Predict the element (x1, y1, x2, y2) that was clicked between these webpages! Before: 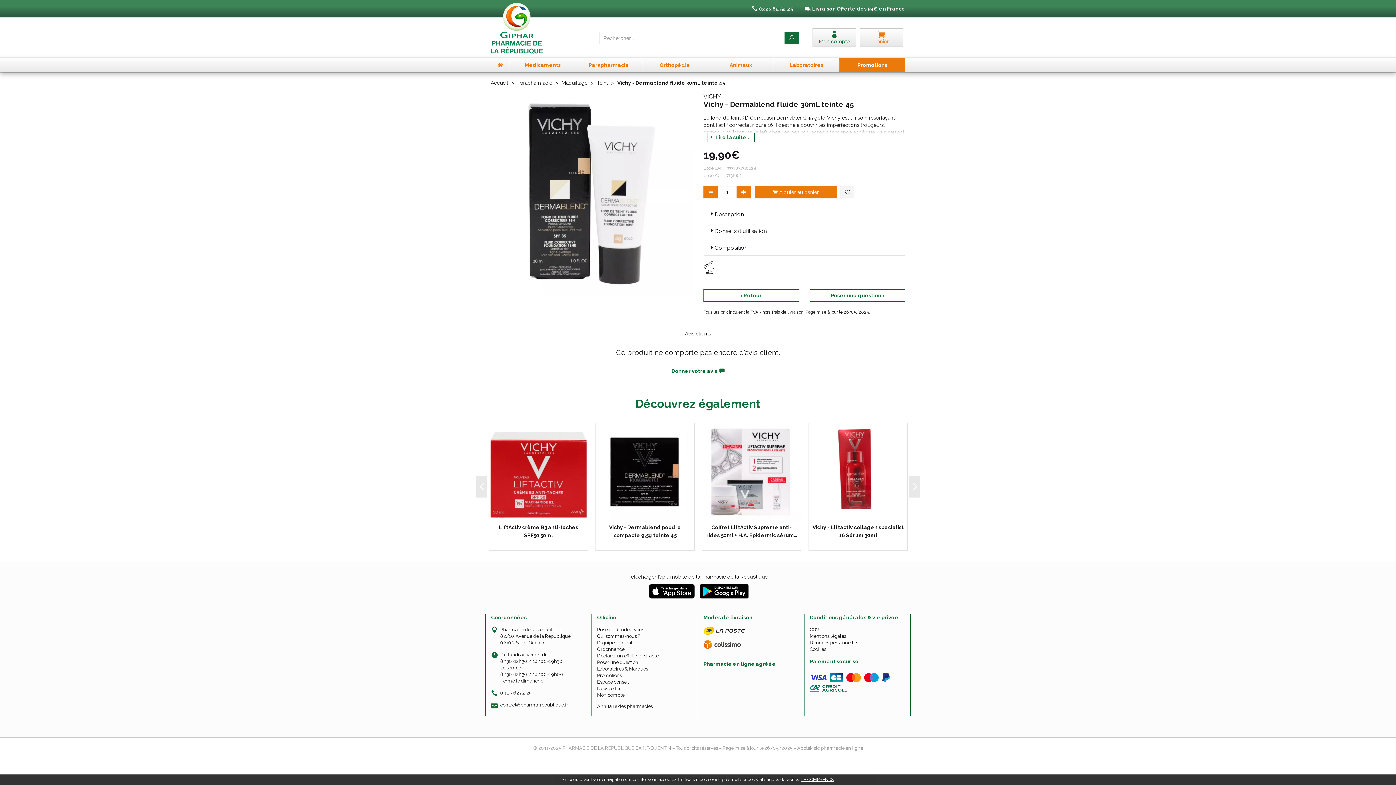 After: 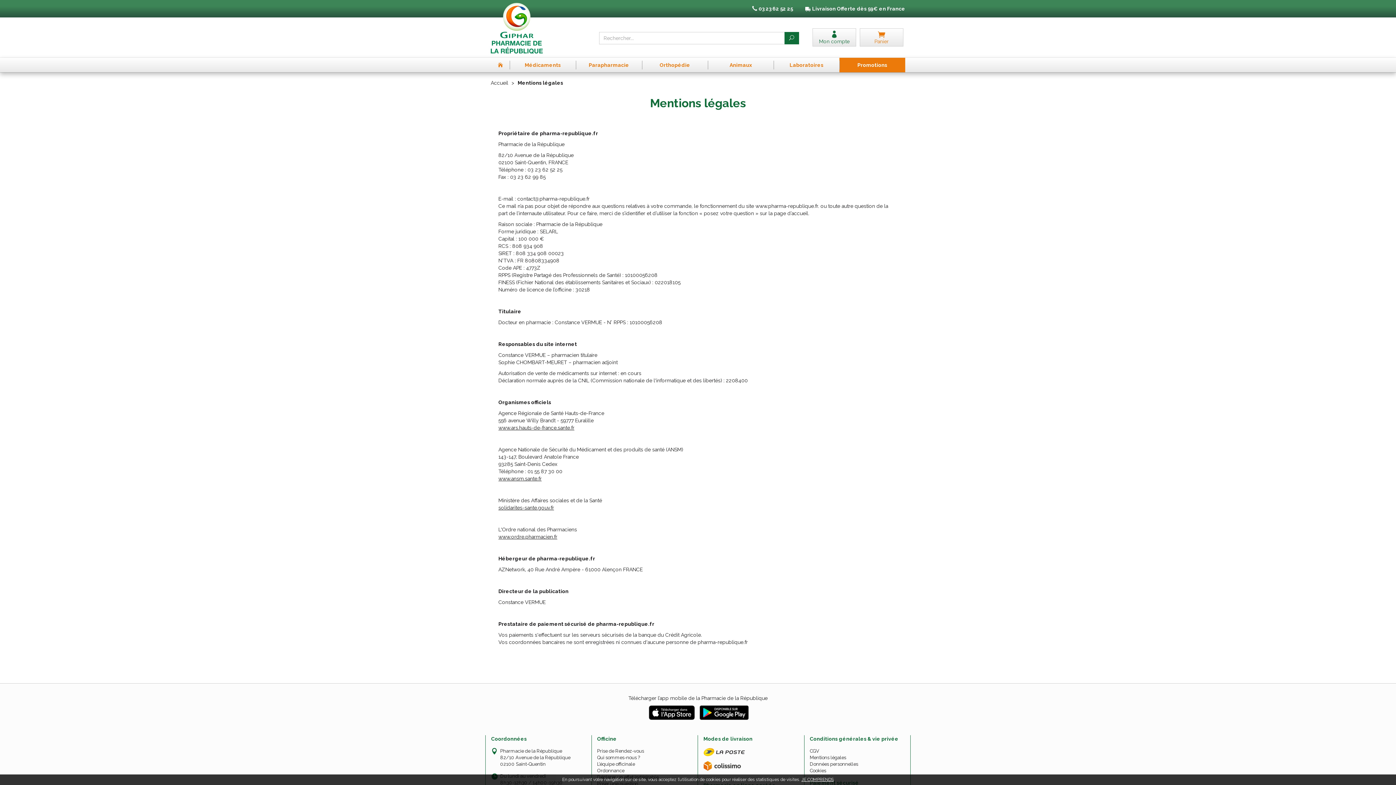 Action: bbox: (810, 633, 905, 640) label: Mentions légales